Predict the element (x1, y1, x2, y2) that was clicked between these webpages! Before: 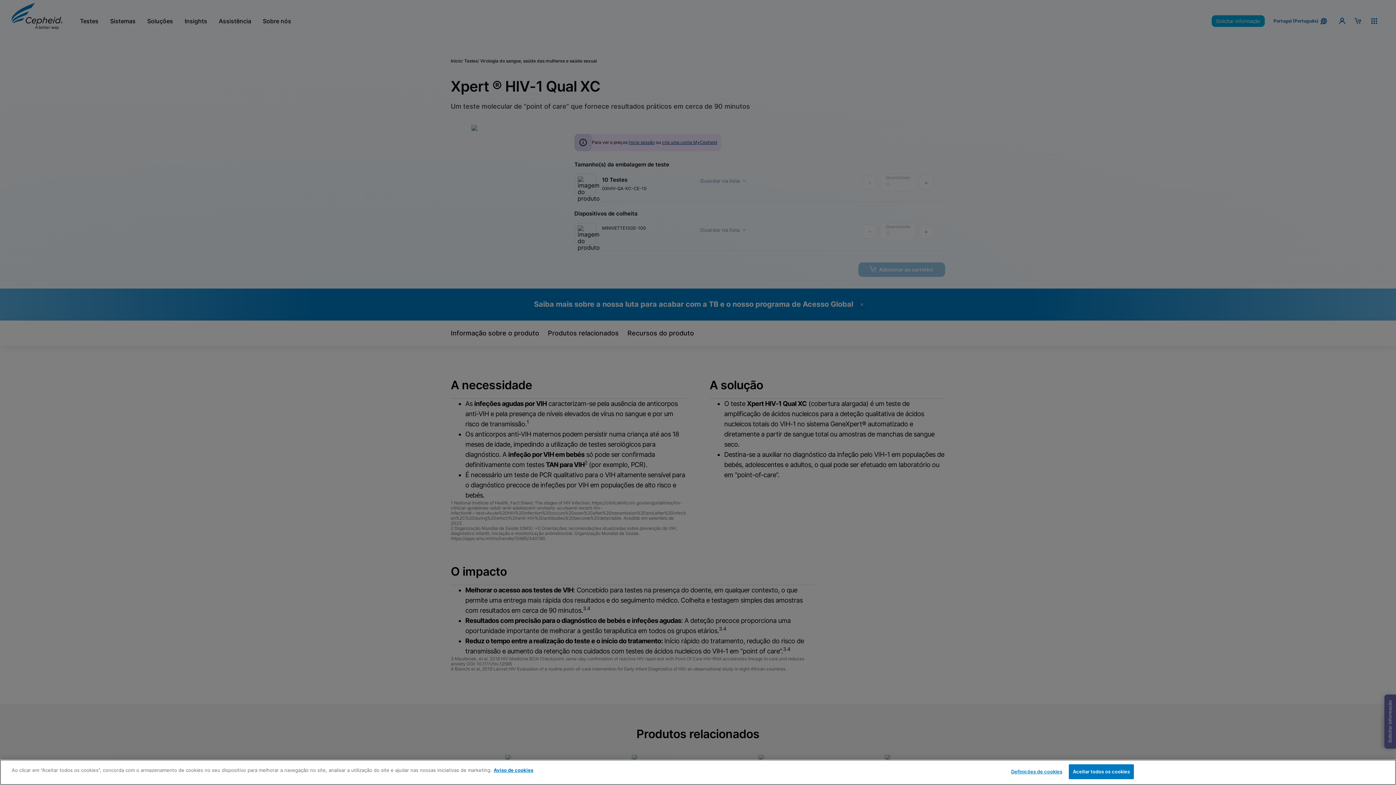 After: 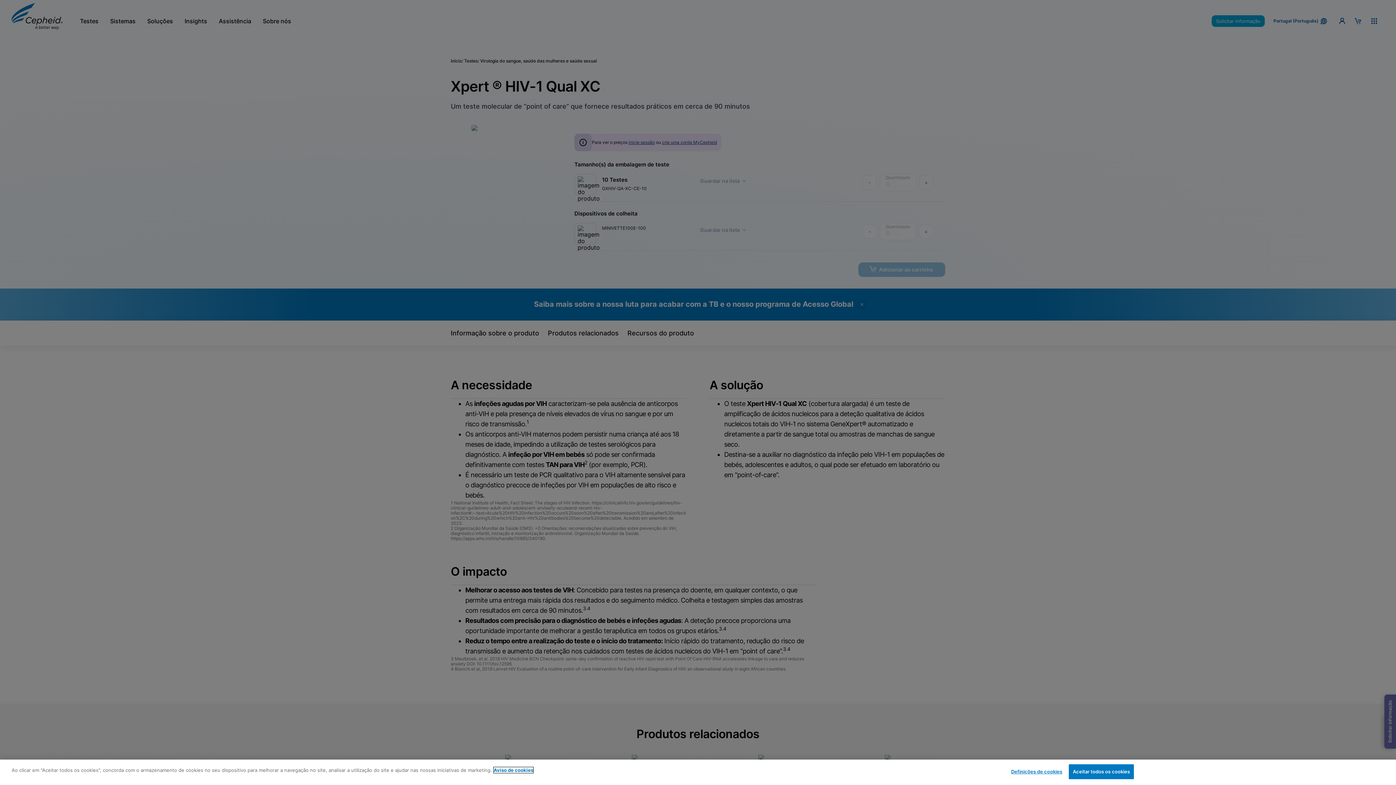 Action: label: Mais informação sobre a sua privacidade, abre num separador novo bbox: (493, 767, 533, 773)